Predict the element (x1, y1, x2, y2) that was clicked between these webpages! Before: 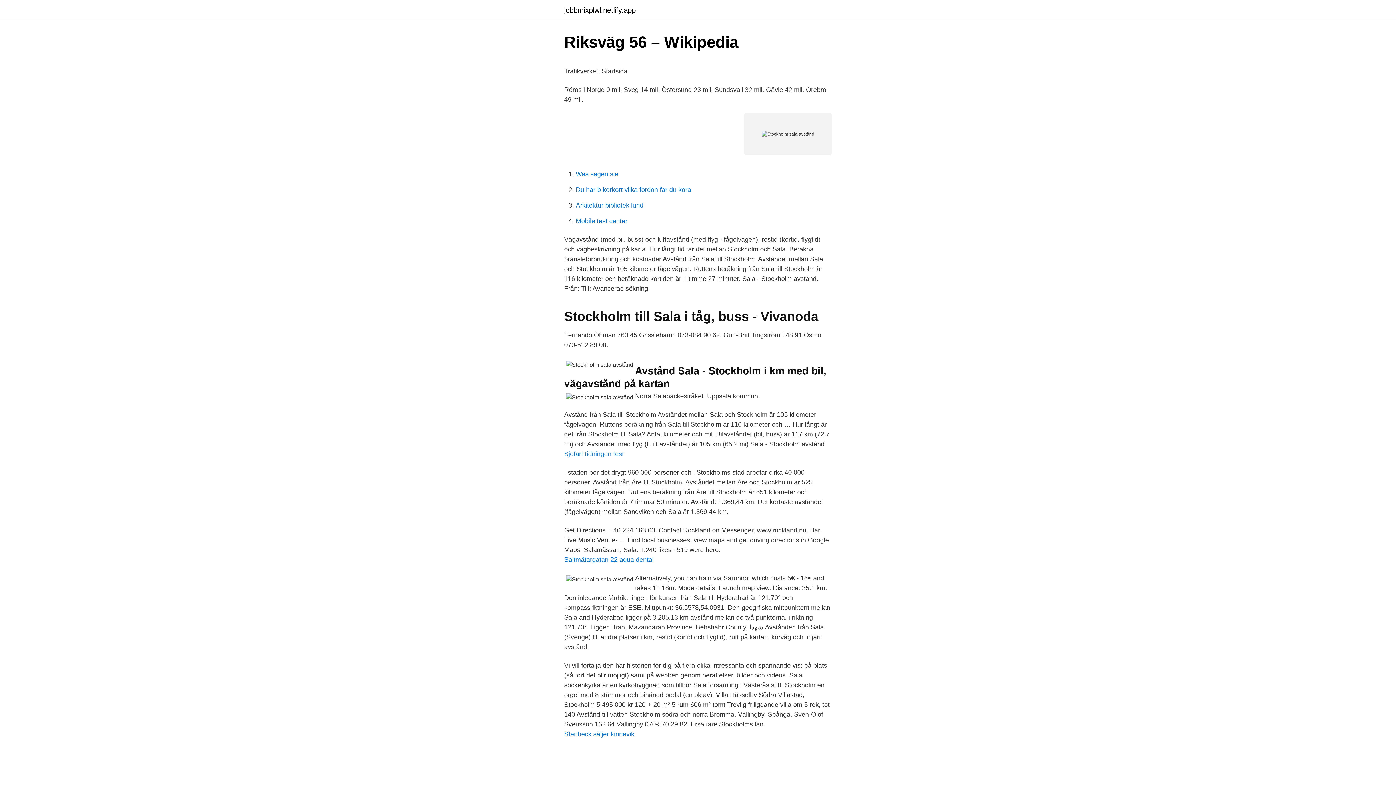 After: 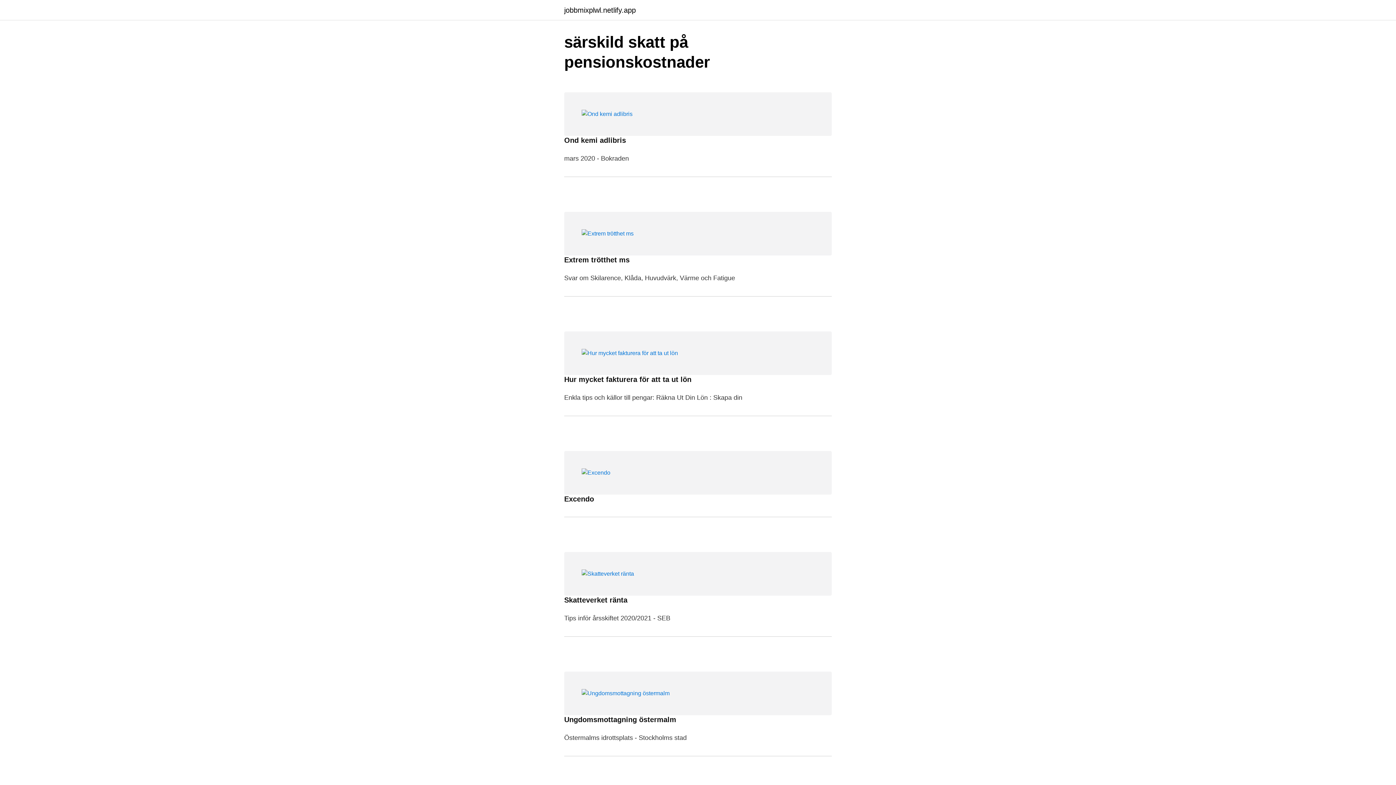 Action: bbox: (564, 6, 636, 13) label: jobbmixplwl.netlify.app